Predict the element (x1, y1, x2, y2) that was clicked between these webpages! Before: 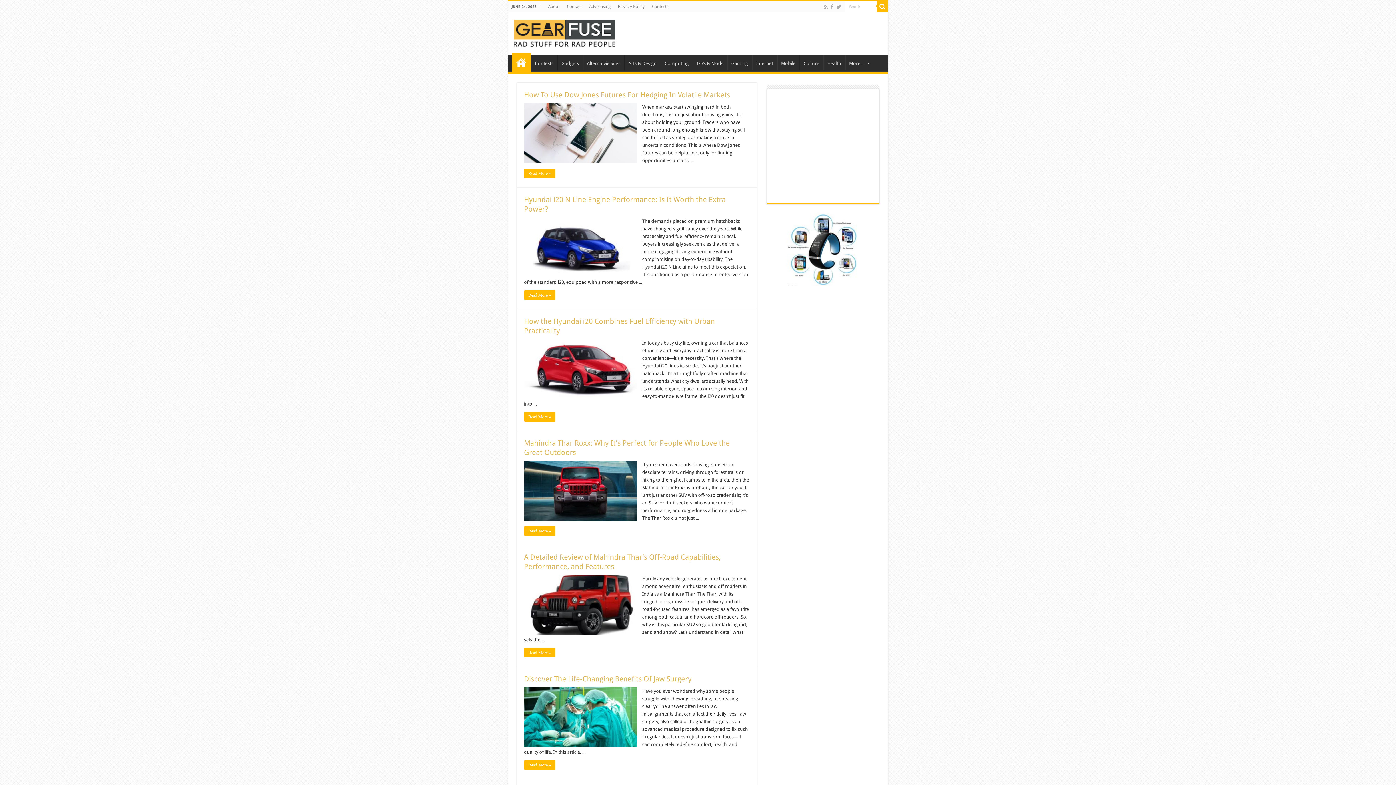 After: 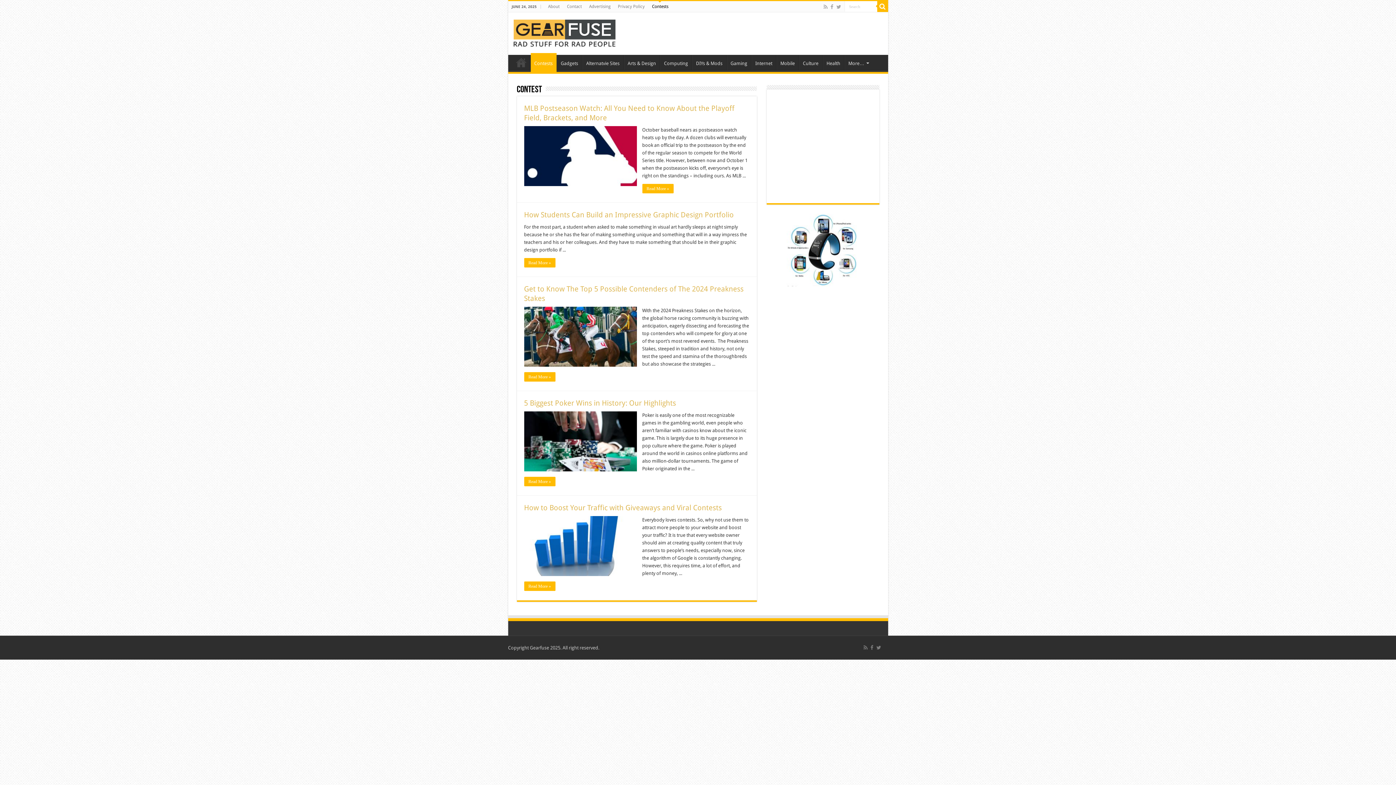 Action: bbox: (648, 1, 672, 12) label: Contests